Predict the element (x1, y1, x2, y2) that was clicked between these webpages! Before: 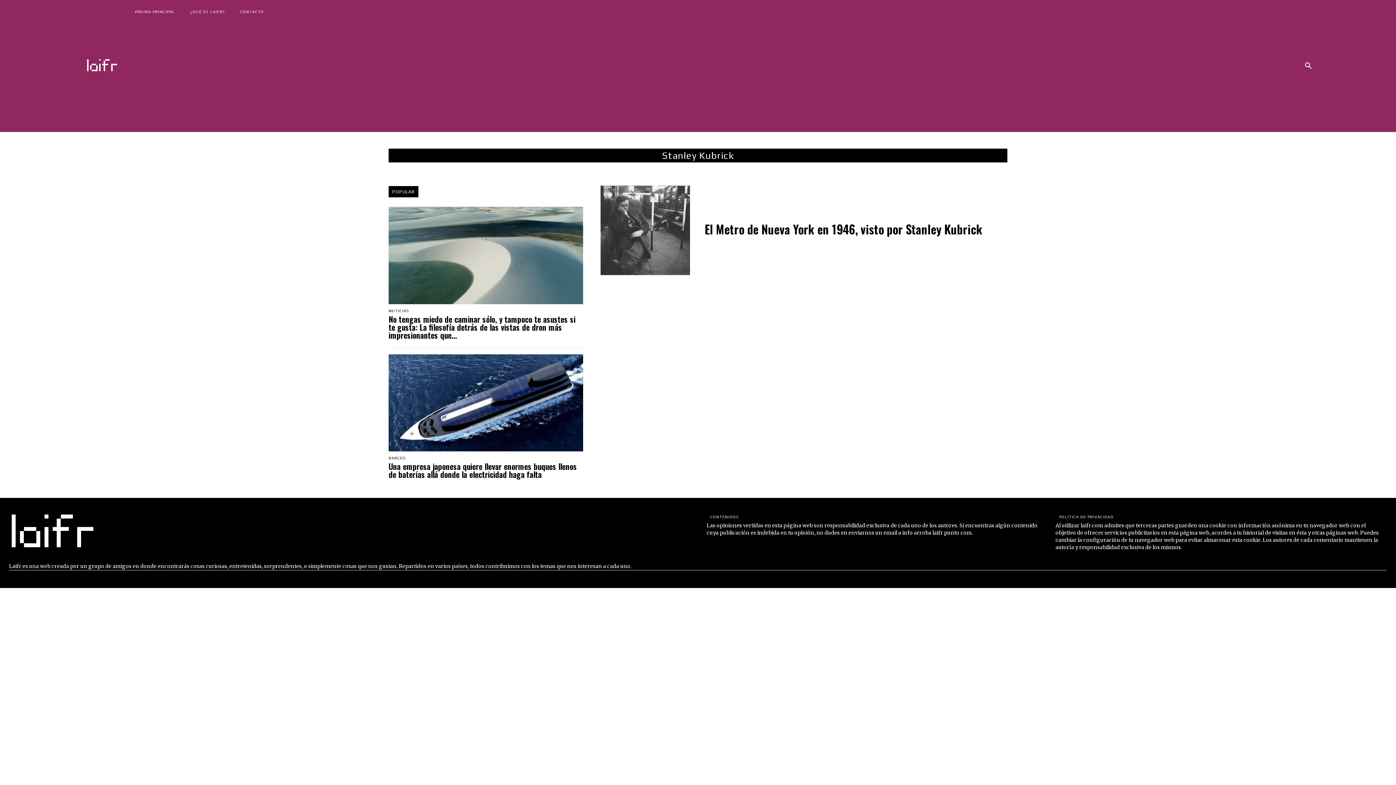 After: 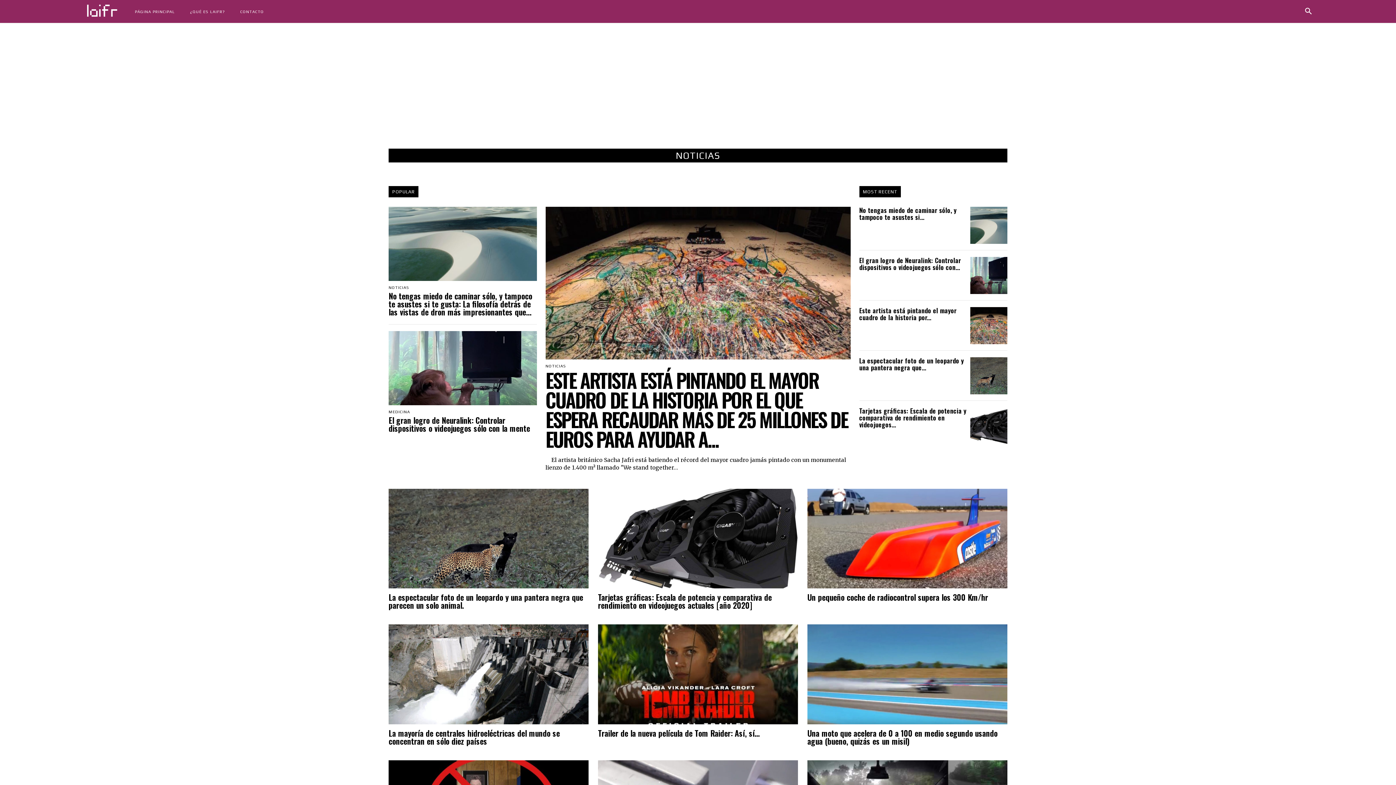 Action: bbox: (388, 308, 409, 312) label: NOTICIAS